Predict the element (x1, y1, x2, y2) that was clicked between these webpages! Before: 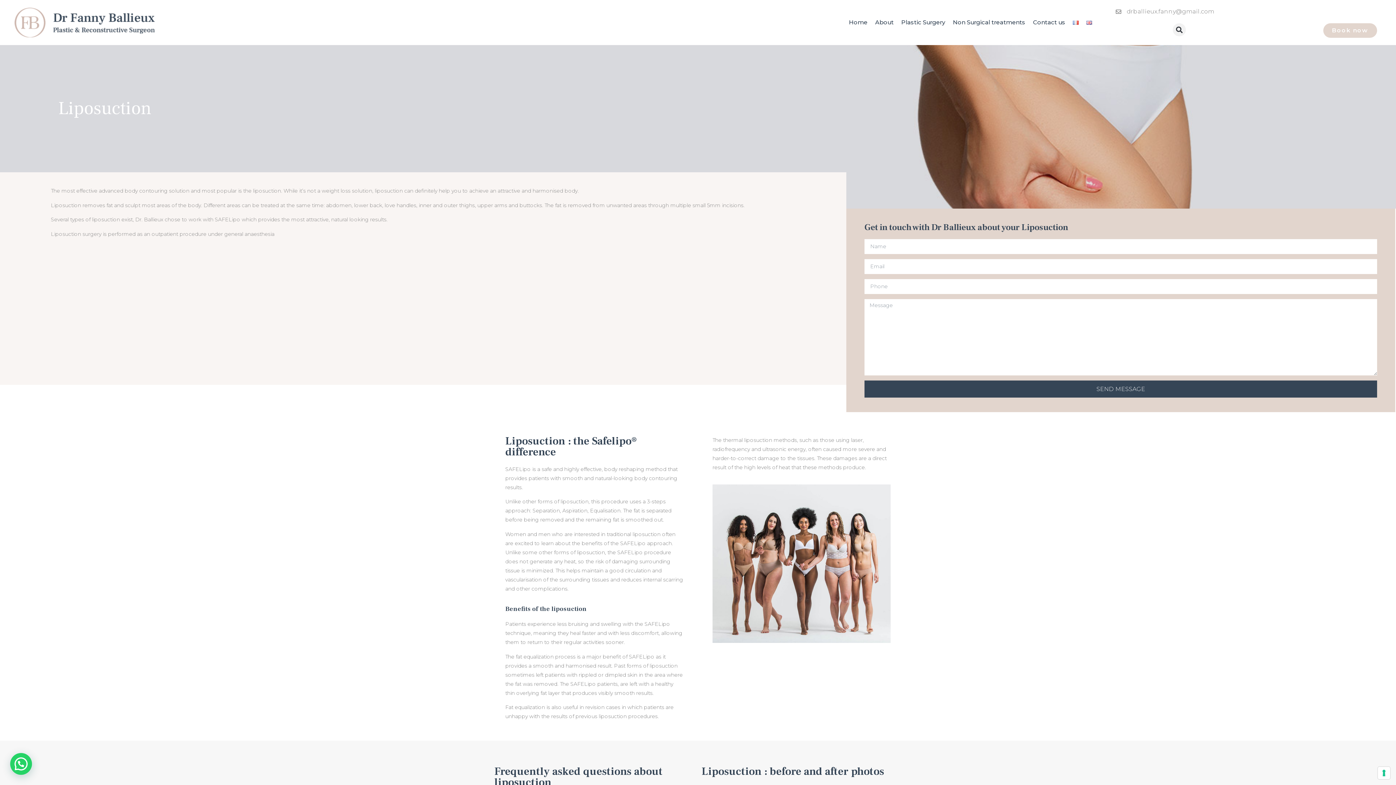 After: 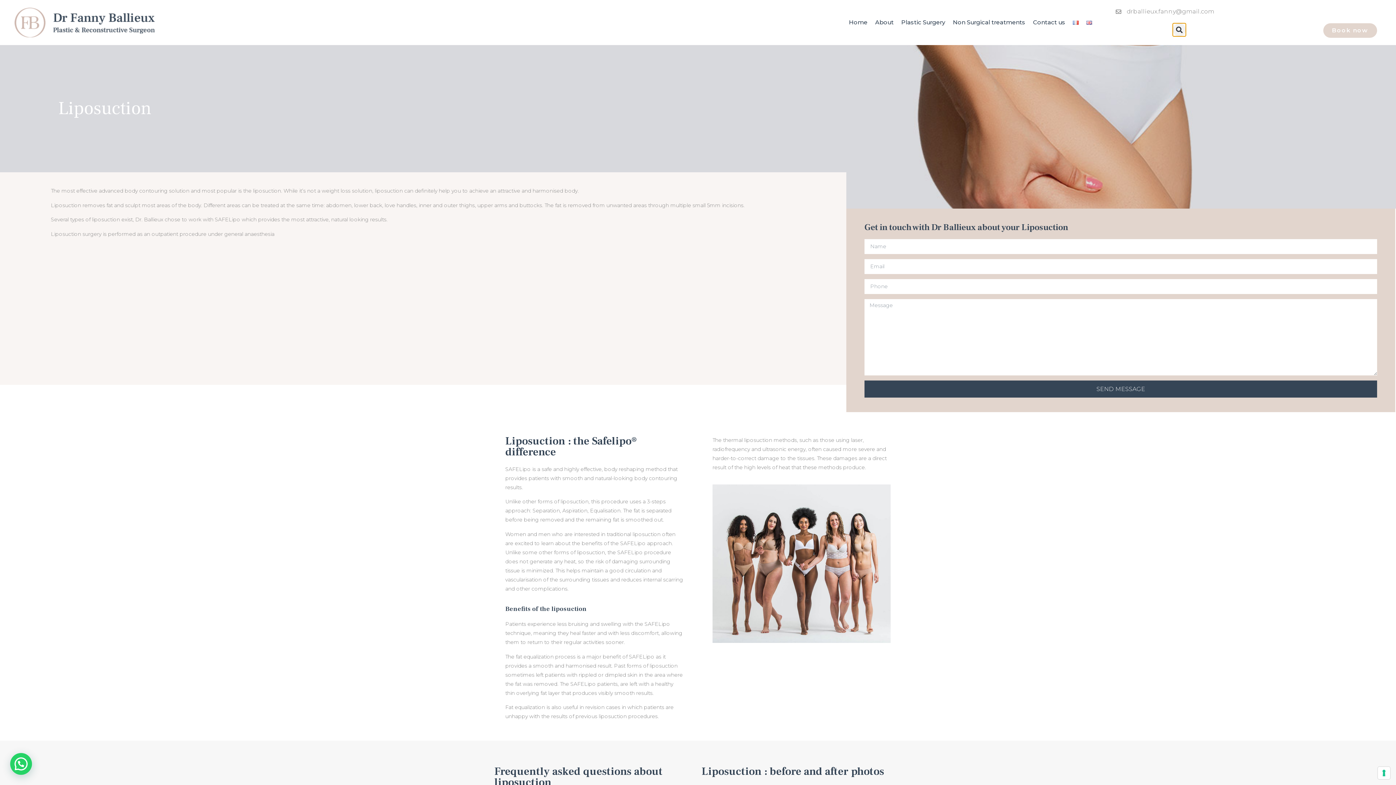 Action: bbox: (1173, 23, 1186, 36) label: Search